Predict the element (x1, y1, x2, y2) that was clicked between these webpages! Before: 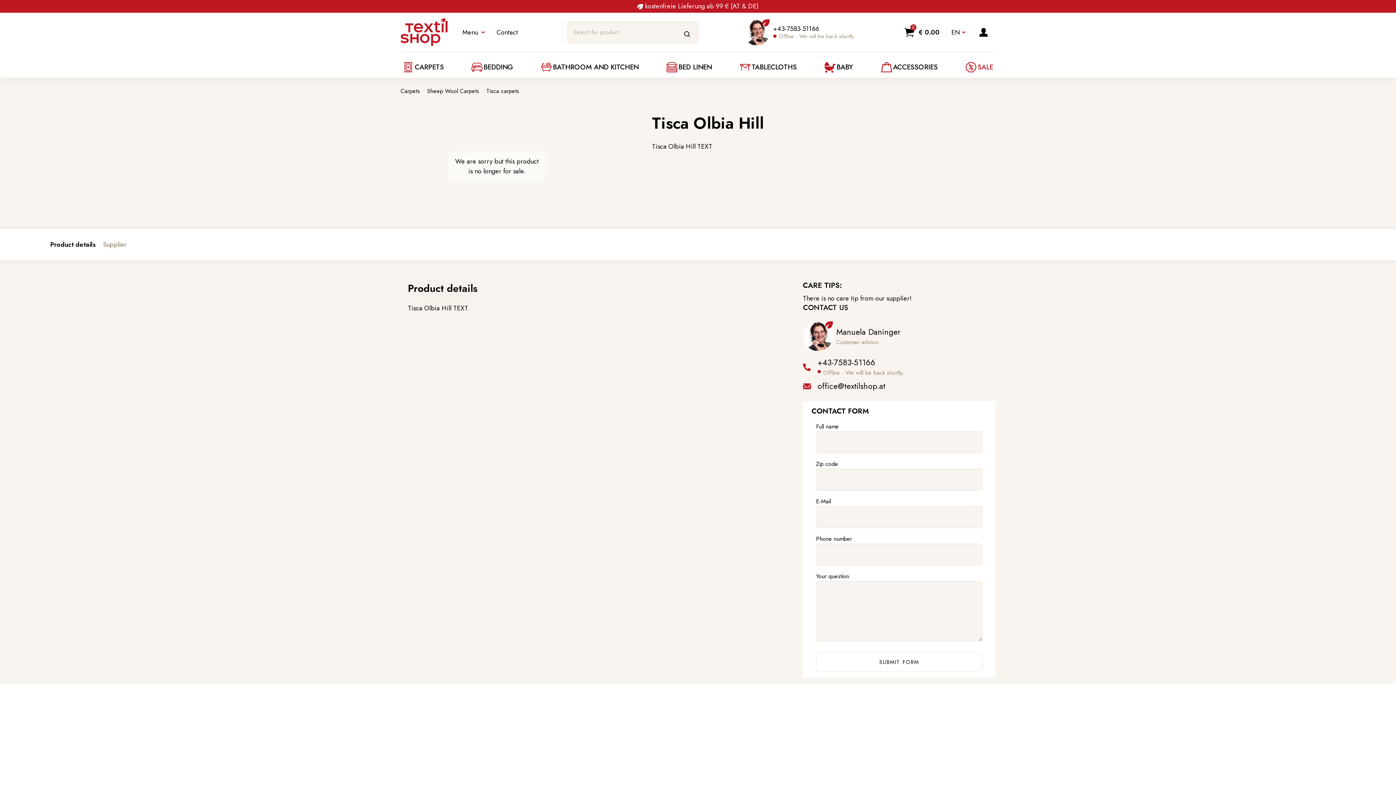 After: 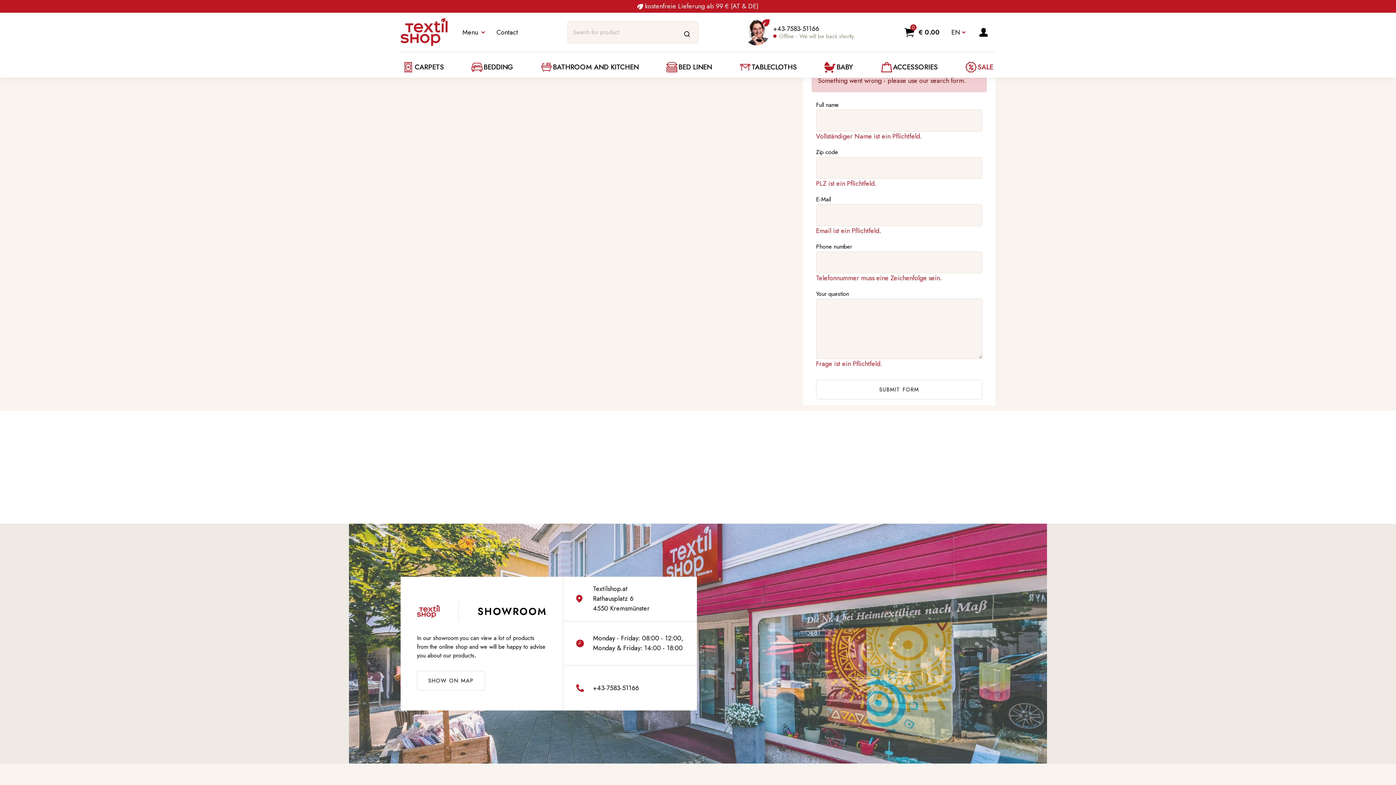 Action: label: SUBMIT FORM bbox: (816, 652, 982, 672)